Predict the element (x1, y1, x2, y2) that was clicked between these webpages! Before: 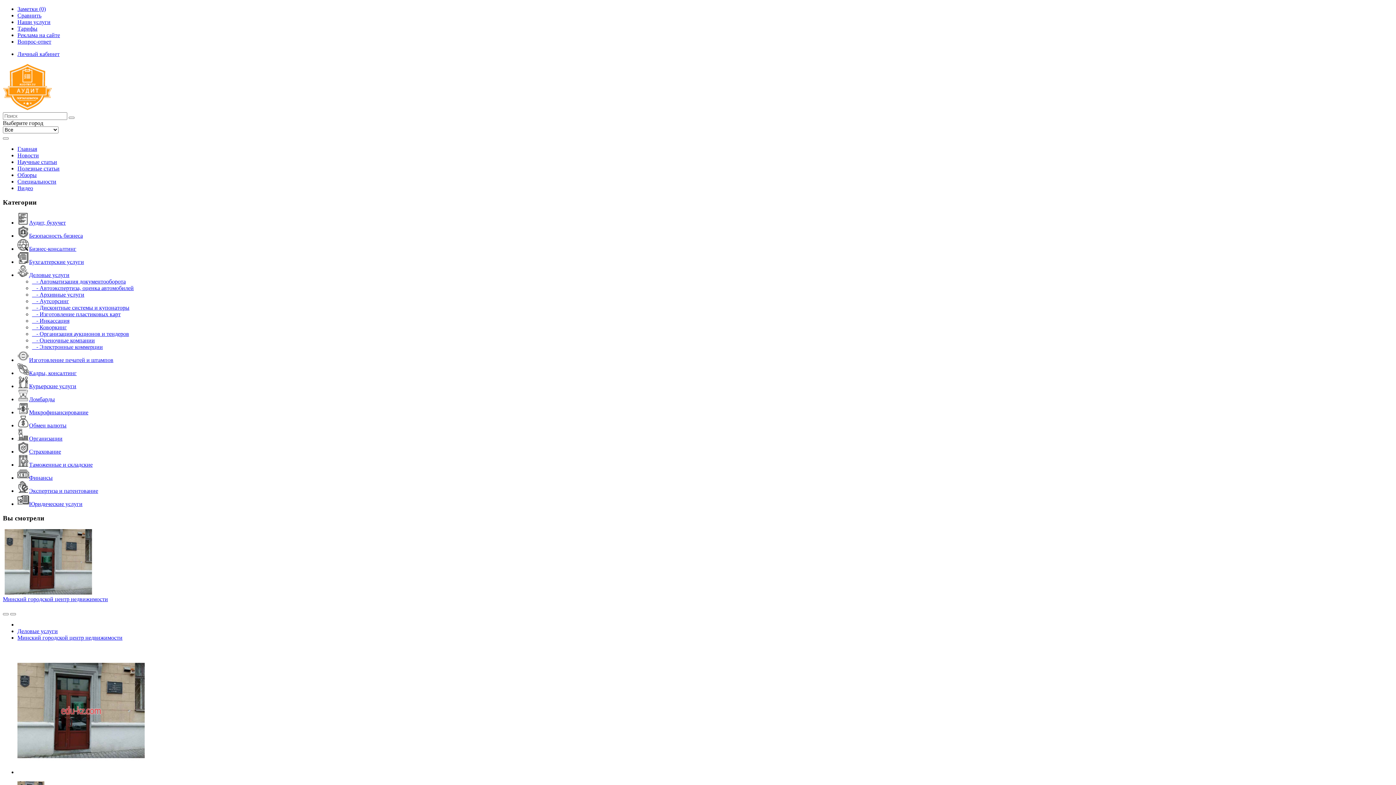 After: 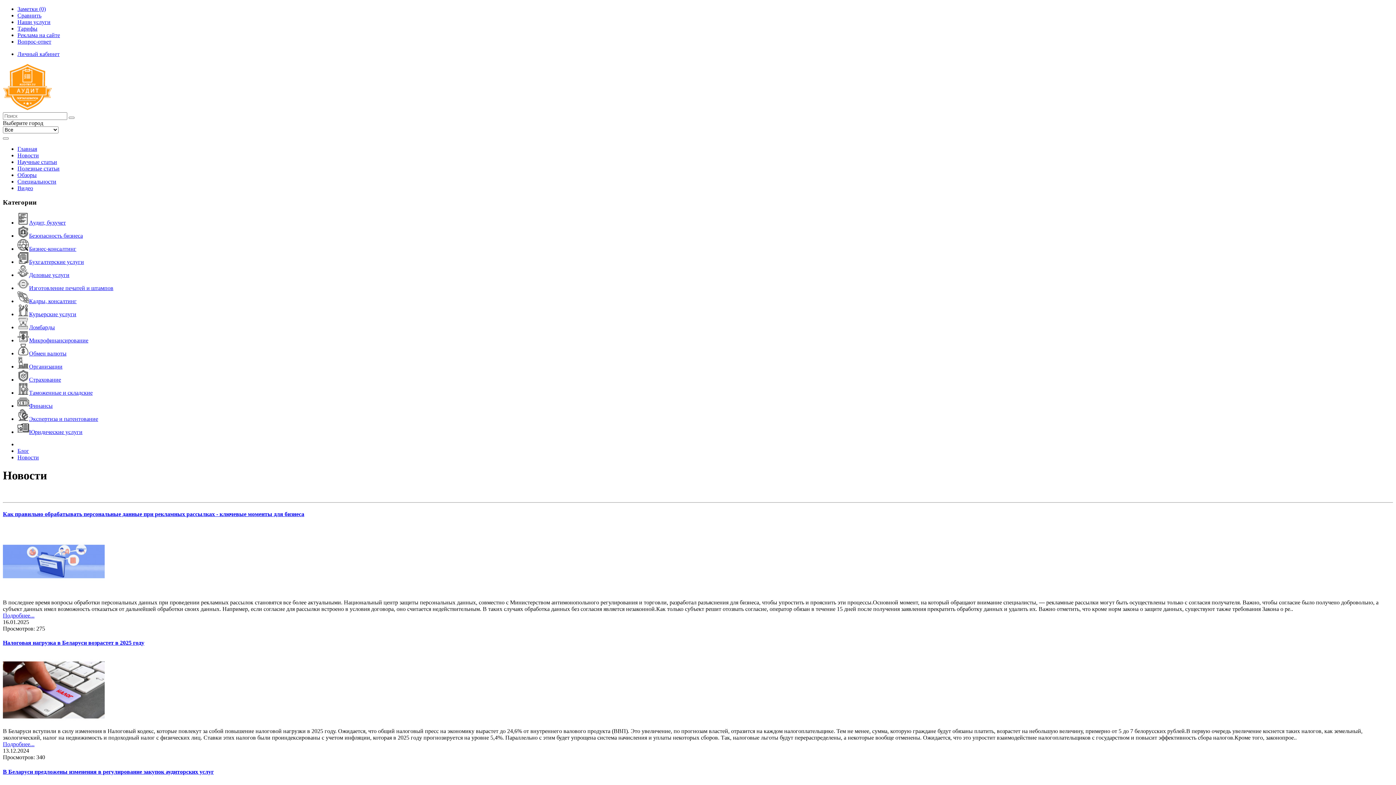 Action: bbox: (17, 152, 38, 158) label: Новости